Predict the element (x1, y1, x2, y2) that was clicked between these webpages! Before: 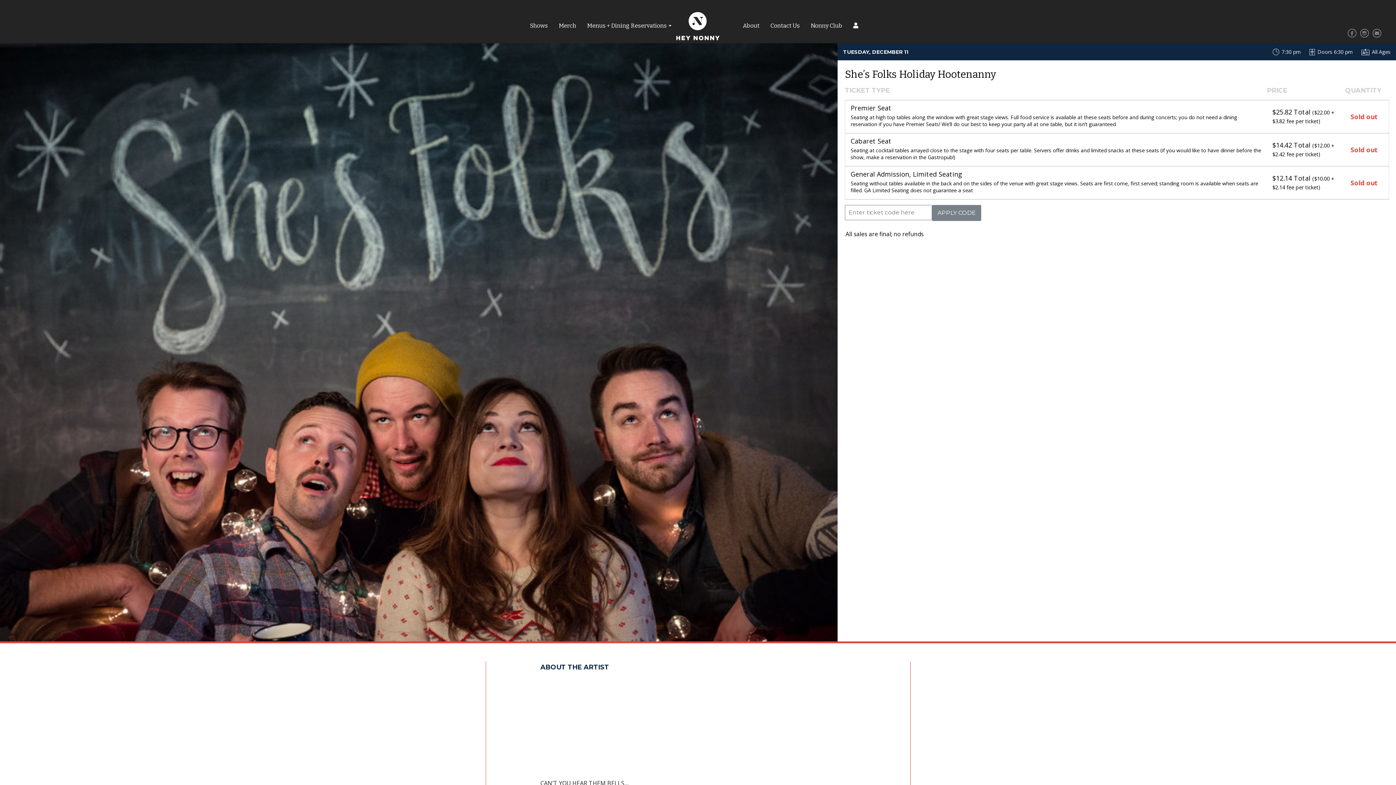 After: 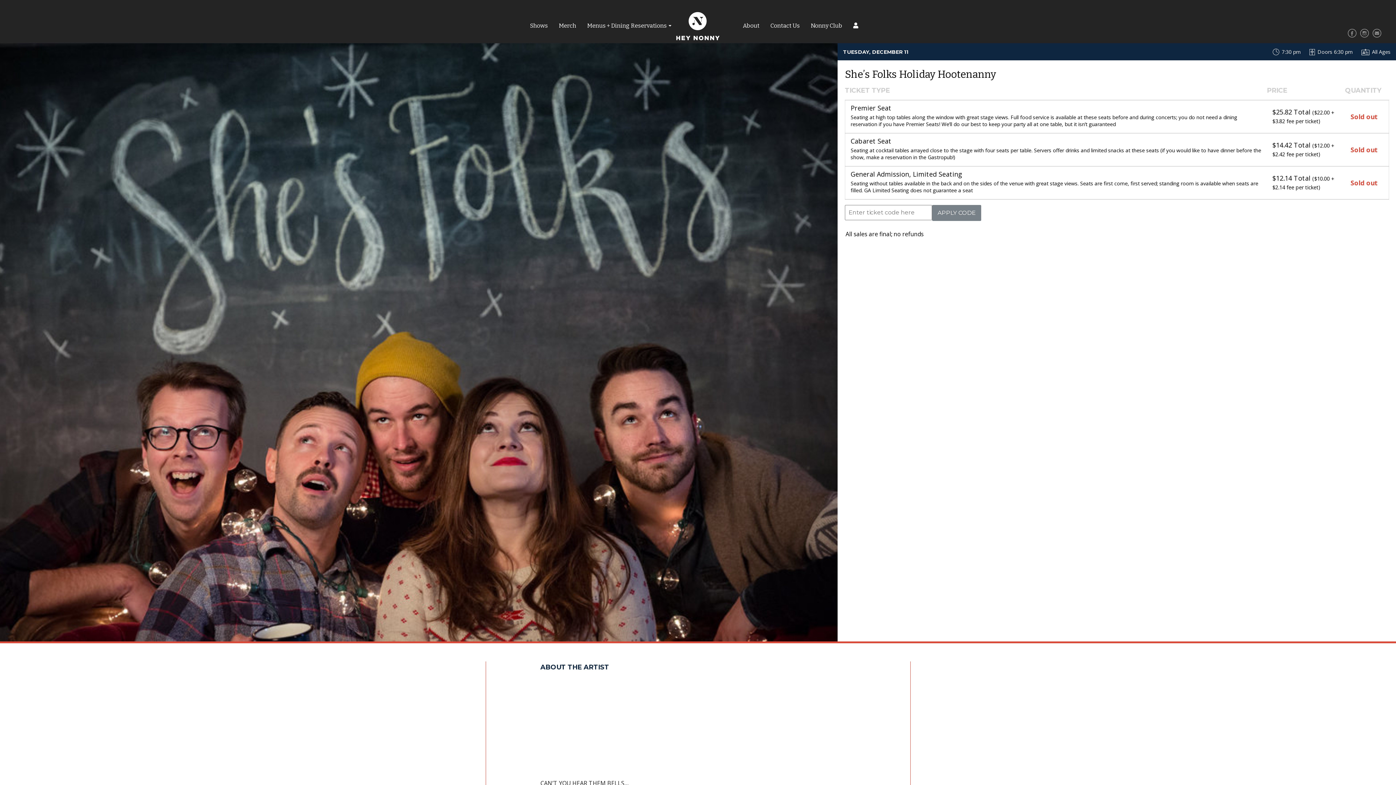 Action: bbox: (1348, 28, 1358, 36) label:  